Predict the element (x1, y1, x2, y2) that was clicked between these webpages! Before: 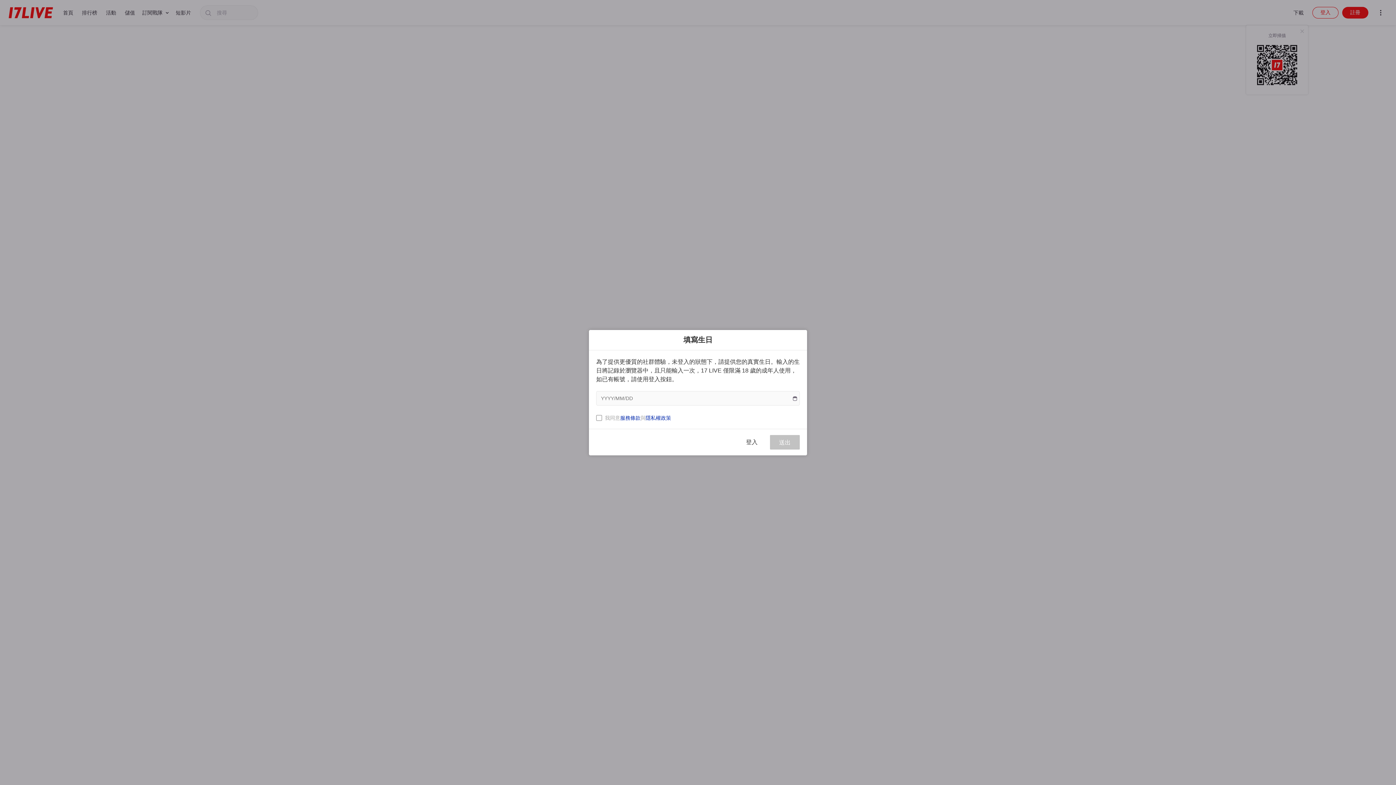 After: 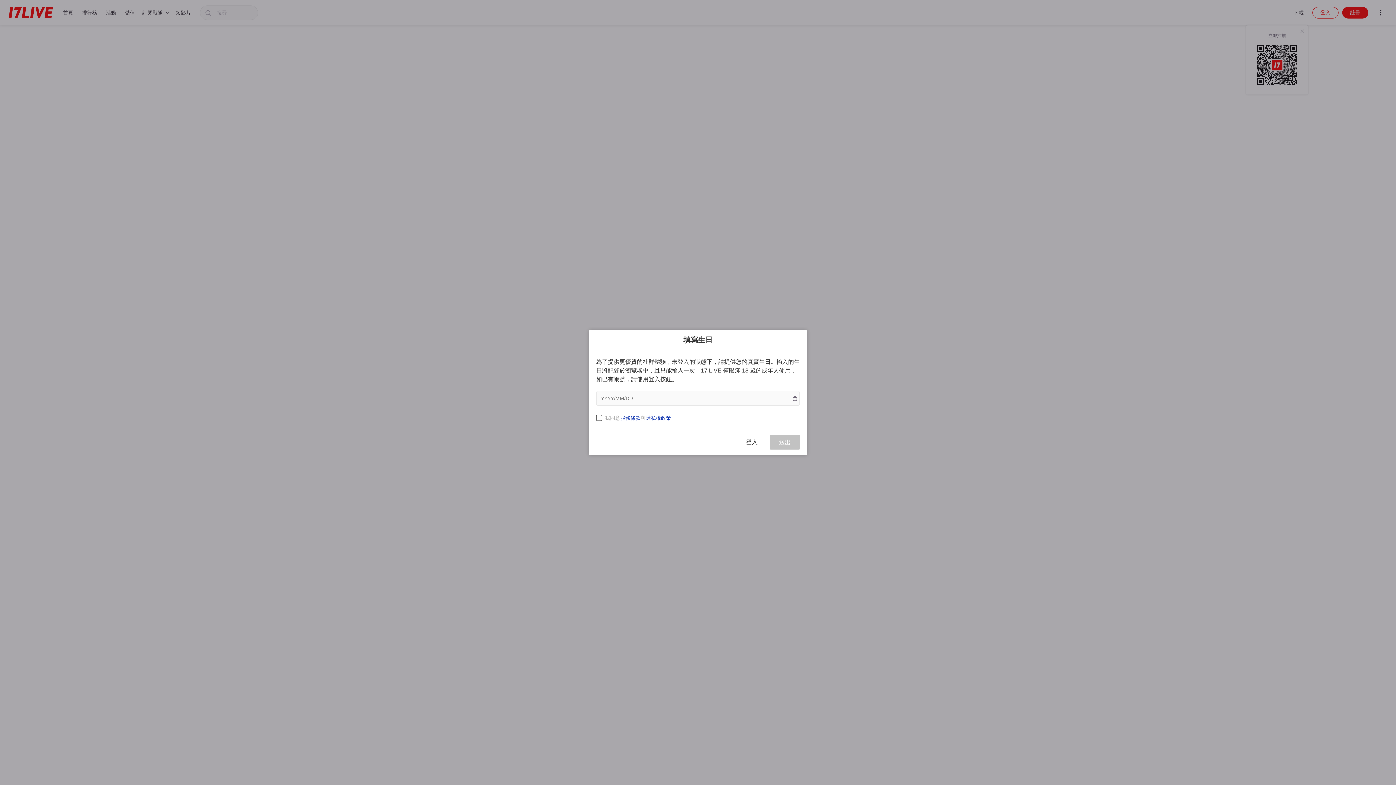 Action: label: 隱私權政策 bbox: (645, 415, 671, 420)